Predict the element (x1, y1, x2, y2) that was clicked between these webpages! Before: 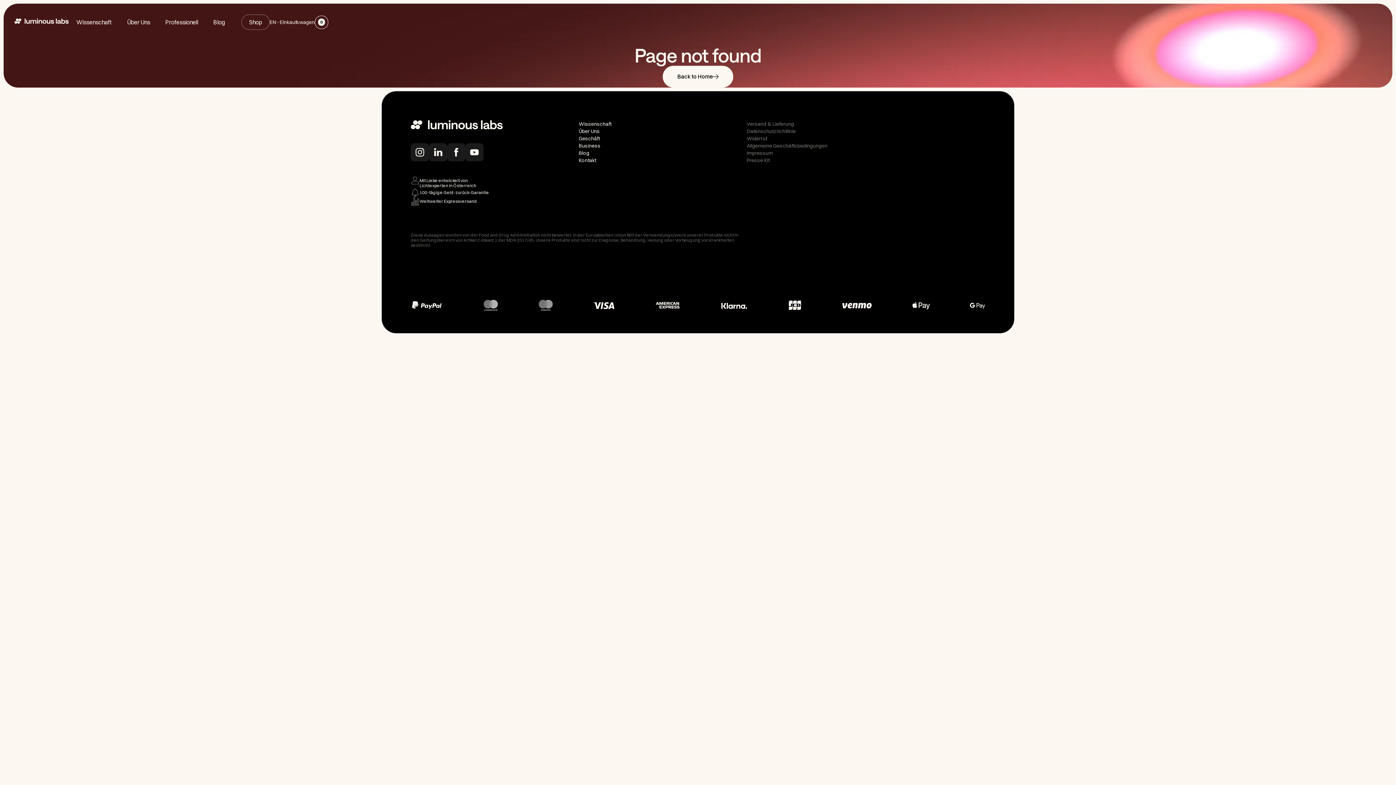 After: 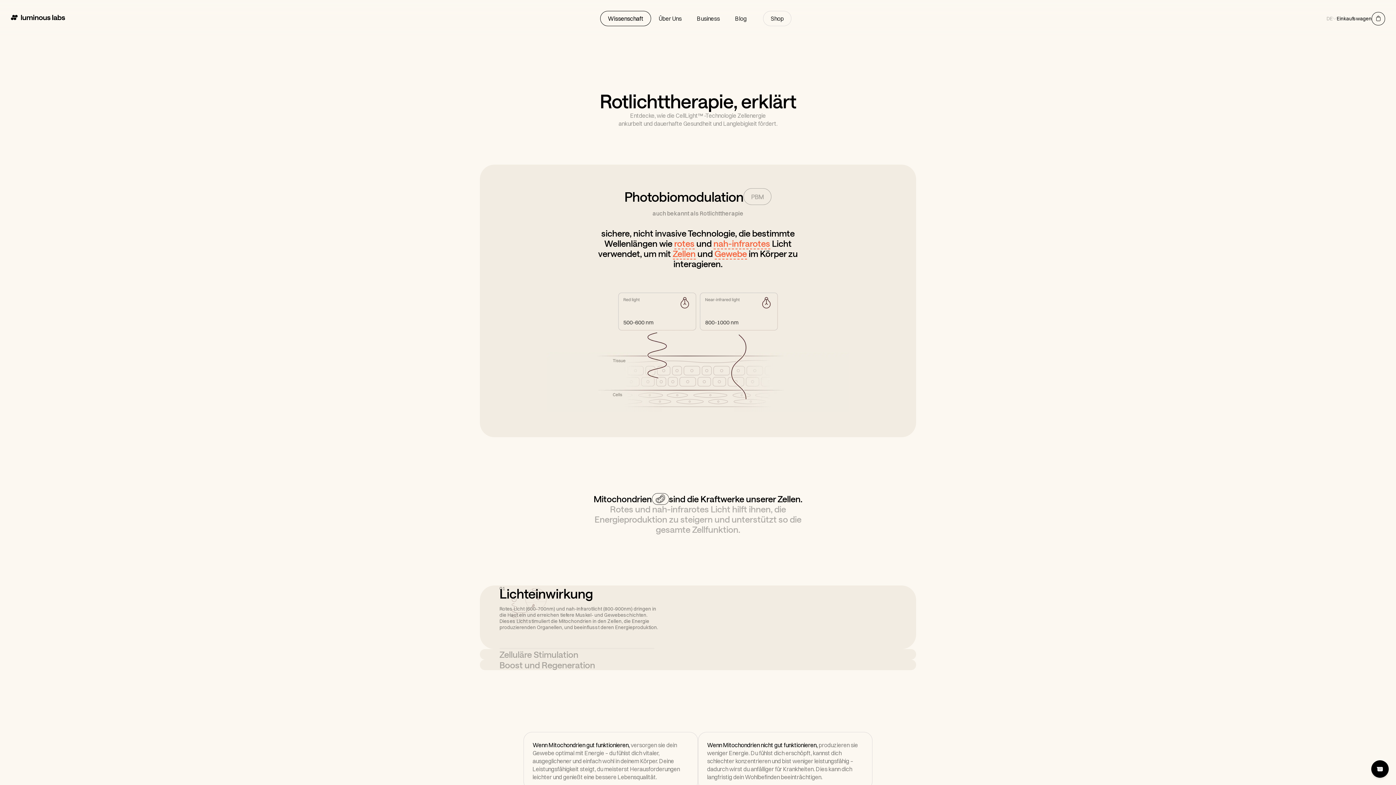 Action: label: Wissenschaft bbox: (68, 14, 119, 29)